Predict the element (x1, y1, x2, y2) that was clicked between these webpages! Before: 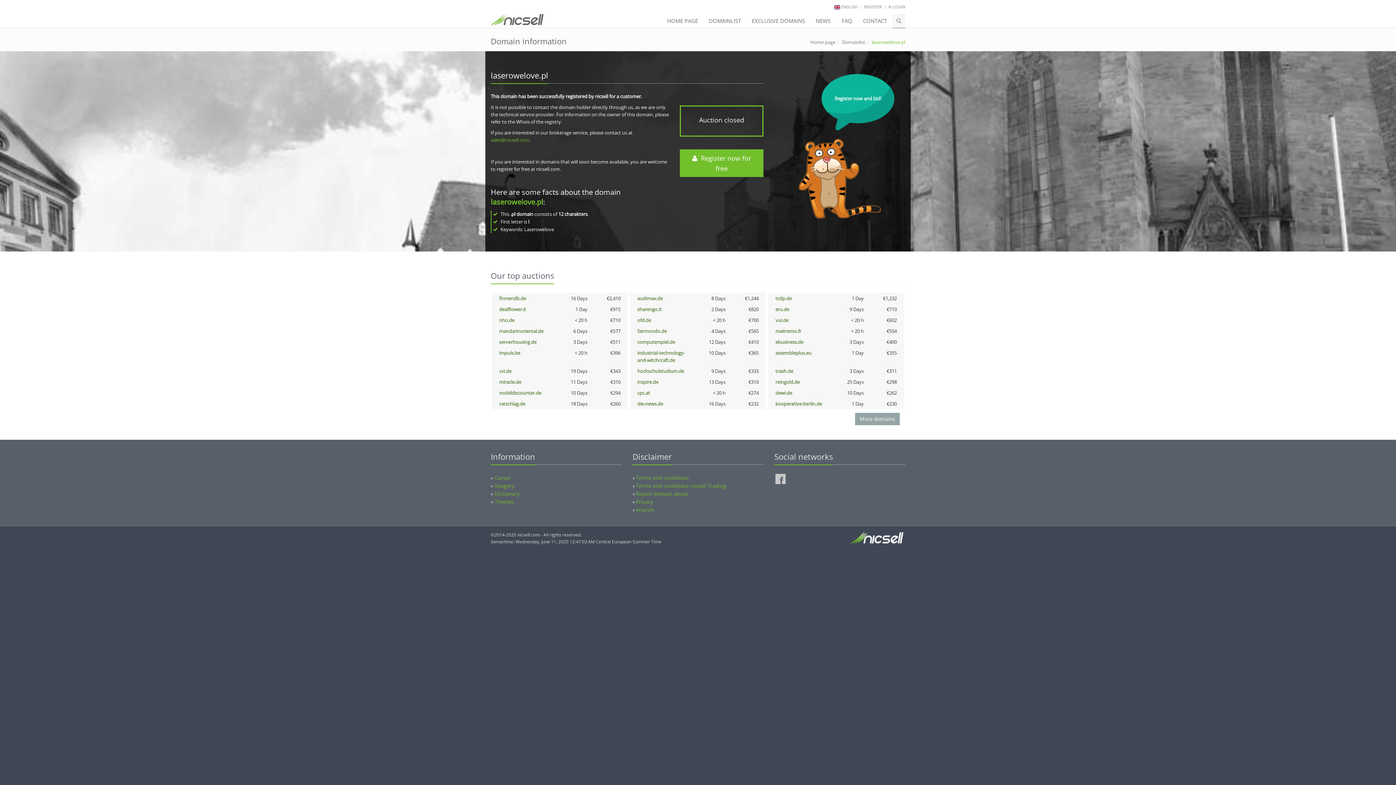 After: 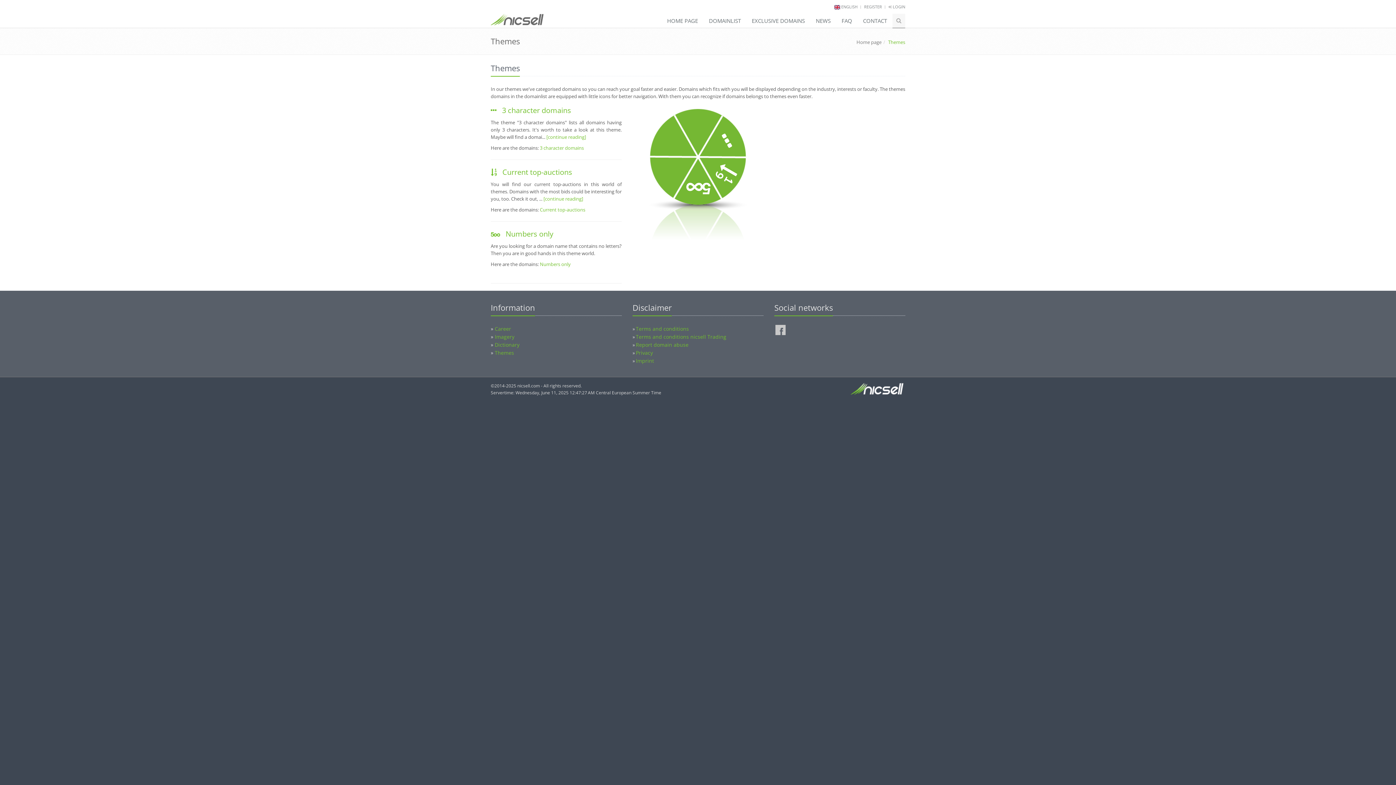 Action: label: Themes bbox: (494, 498, 514, 505)